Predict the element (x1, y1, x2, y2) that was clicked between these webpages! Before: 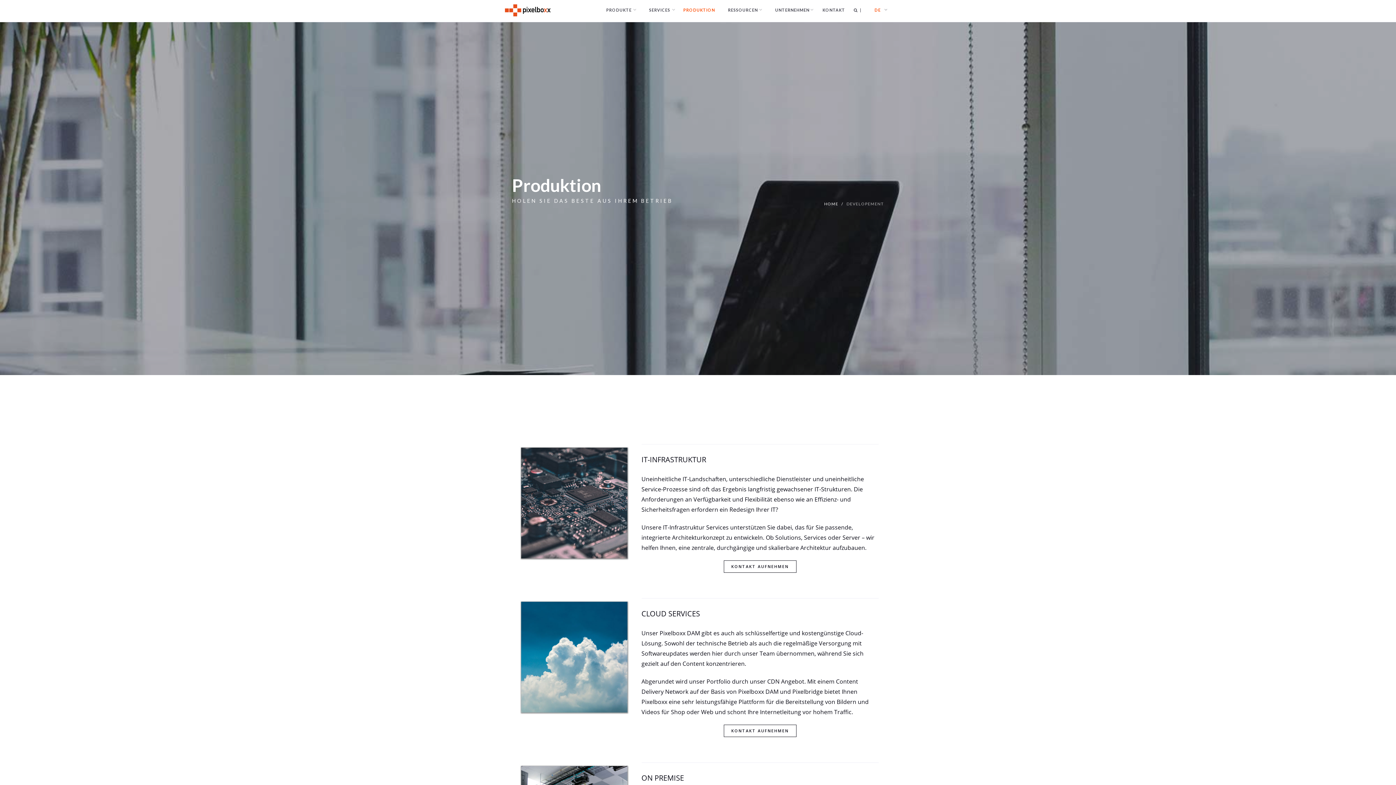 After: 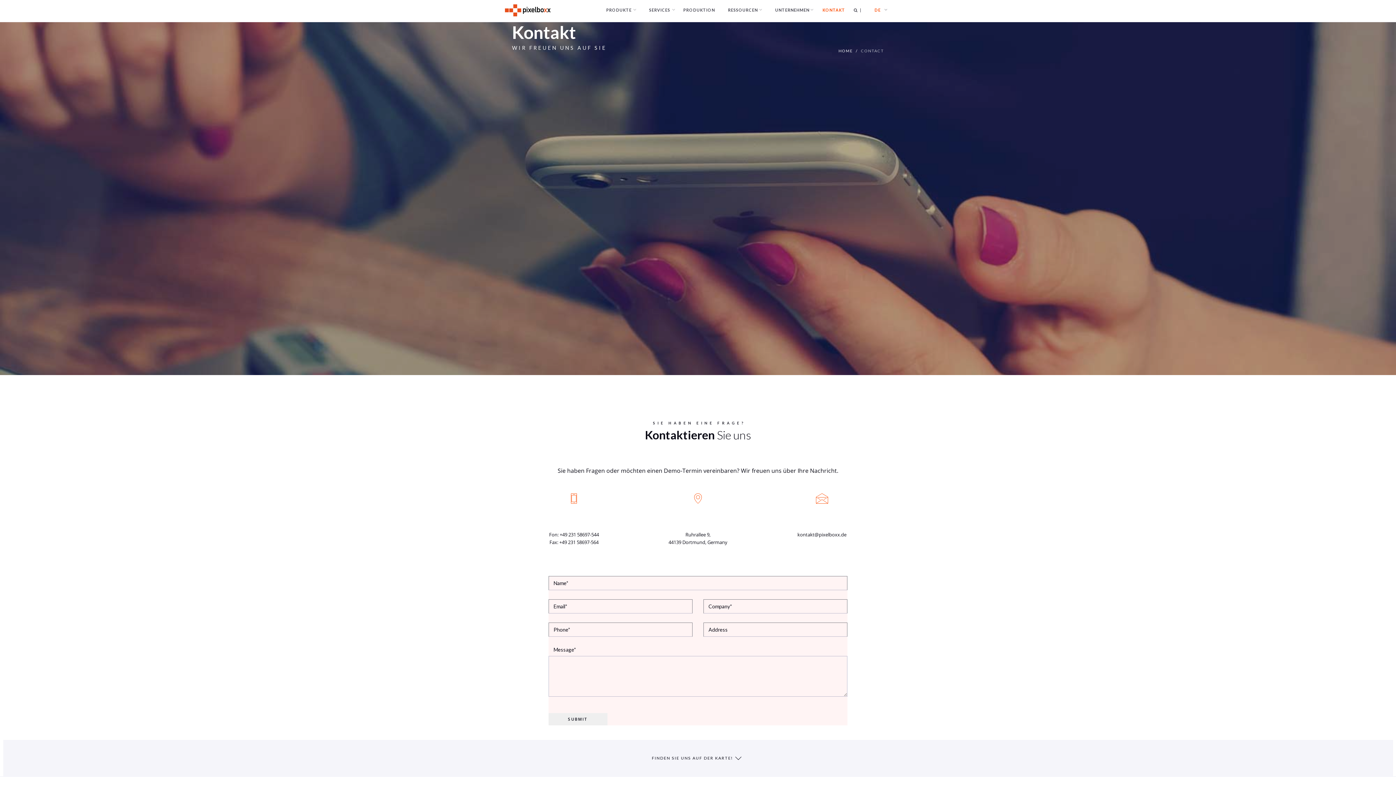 Action: label: KONTAKT bbox: (818, 6, 849, 13)